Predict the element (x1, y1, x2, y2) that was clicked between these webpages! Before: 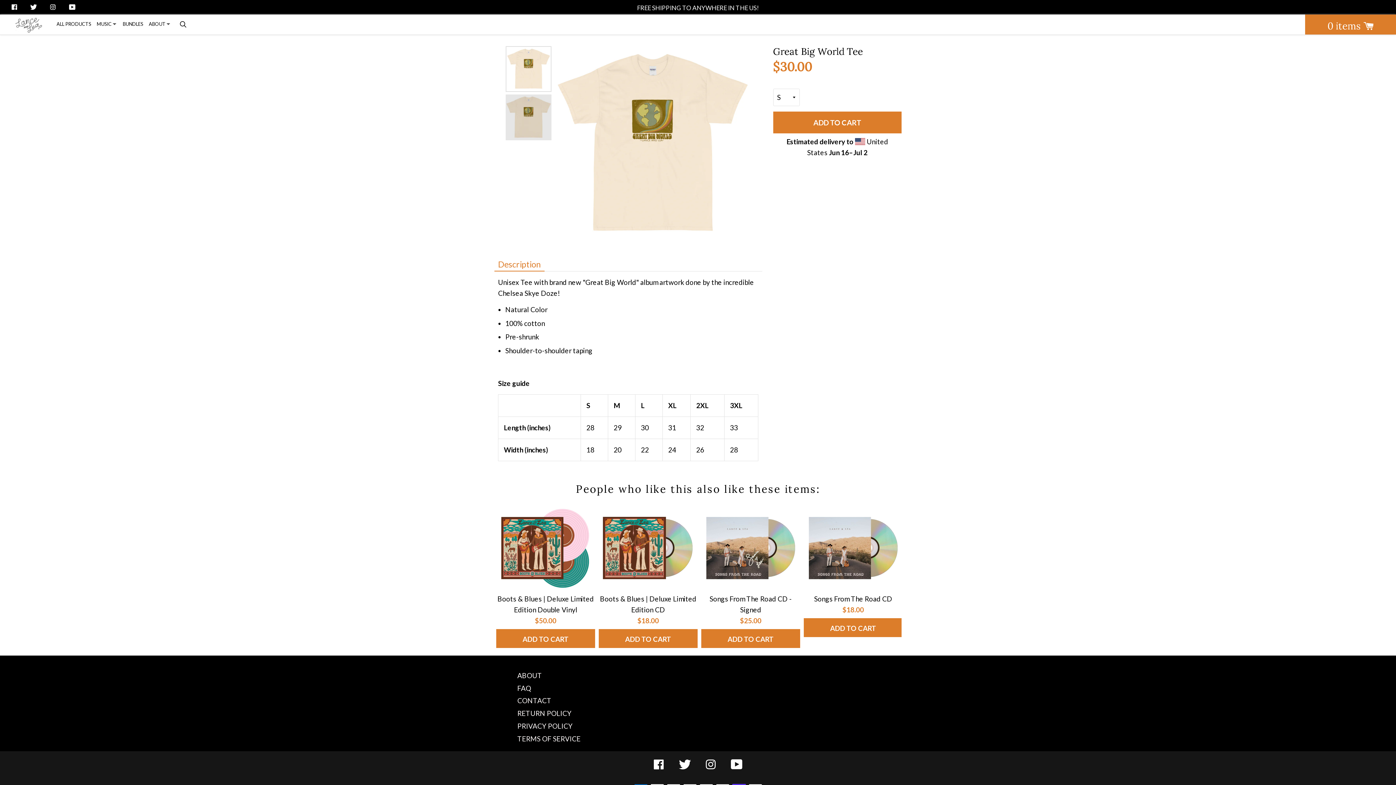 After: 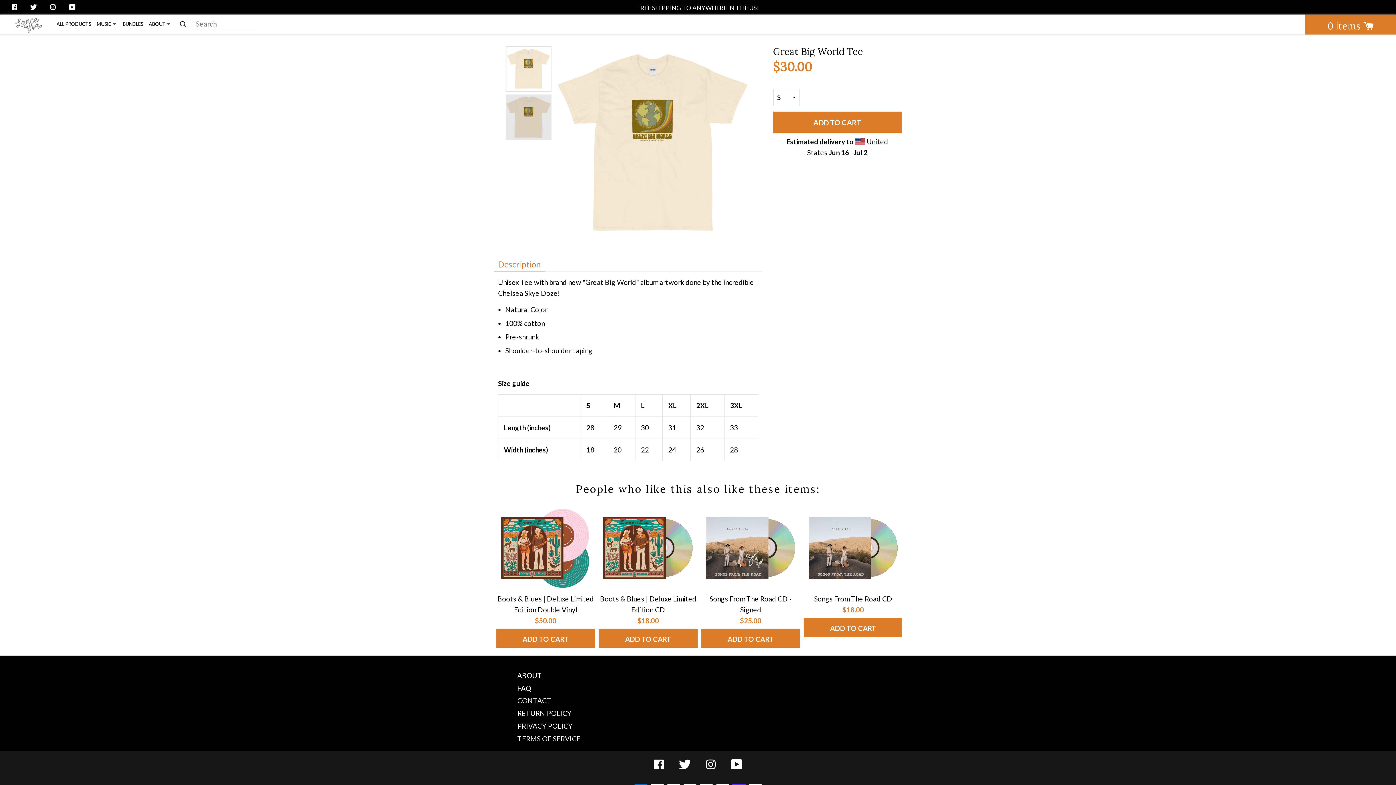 Action: bbox: (173, 14, 192, 34) label: Search